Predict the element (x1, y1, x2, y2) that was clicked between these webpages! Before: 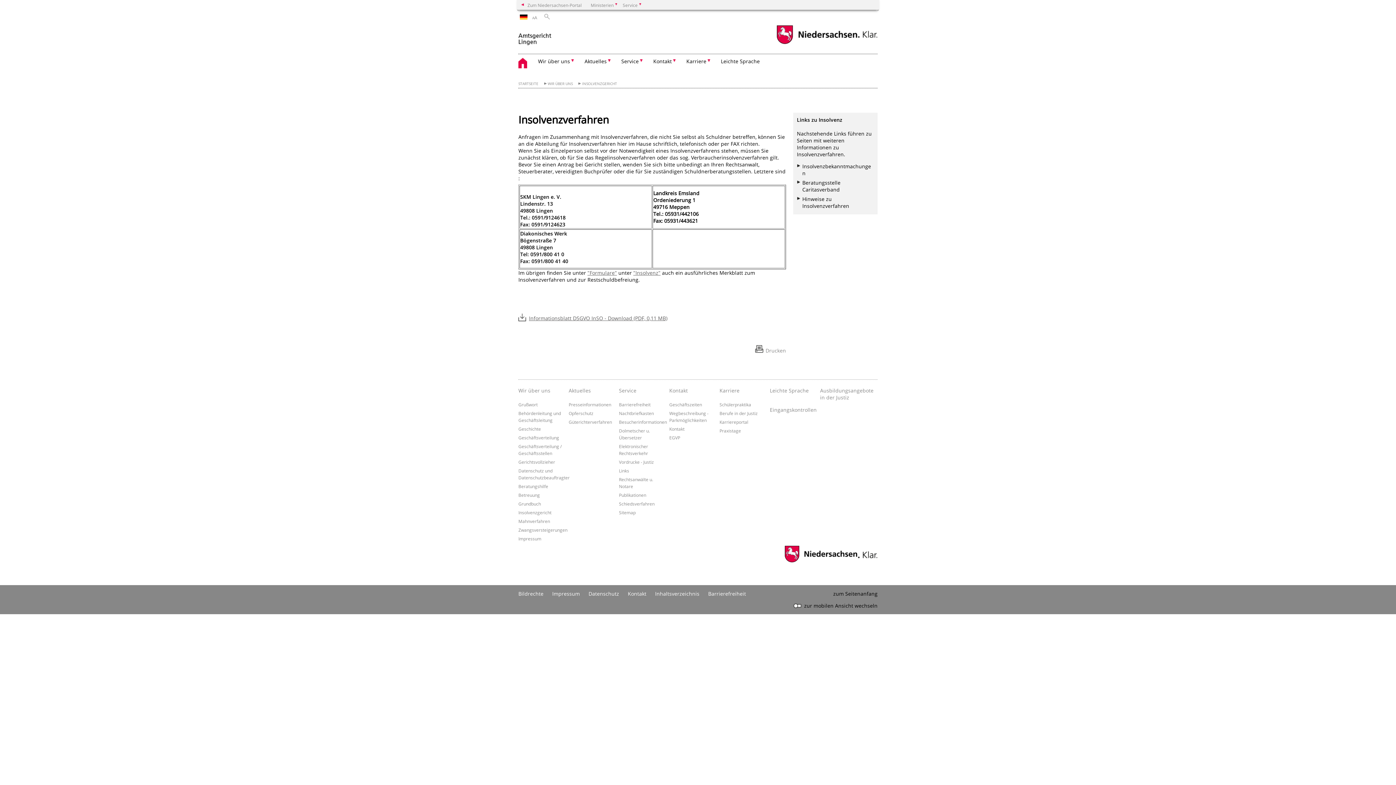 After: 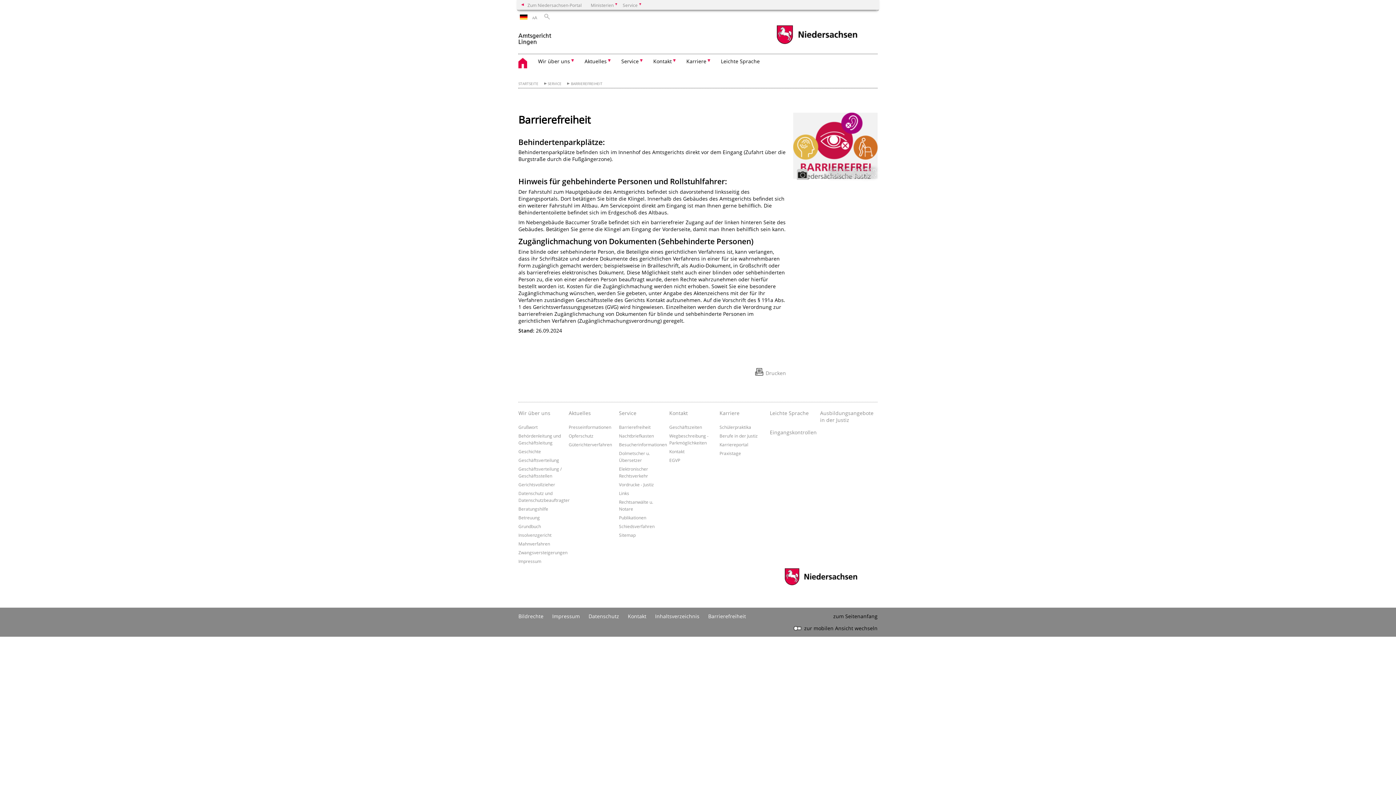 Action: bbox: (619, 401, 650, 407) label: Barrierefreiheit